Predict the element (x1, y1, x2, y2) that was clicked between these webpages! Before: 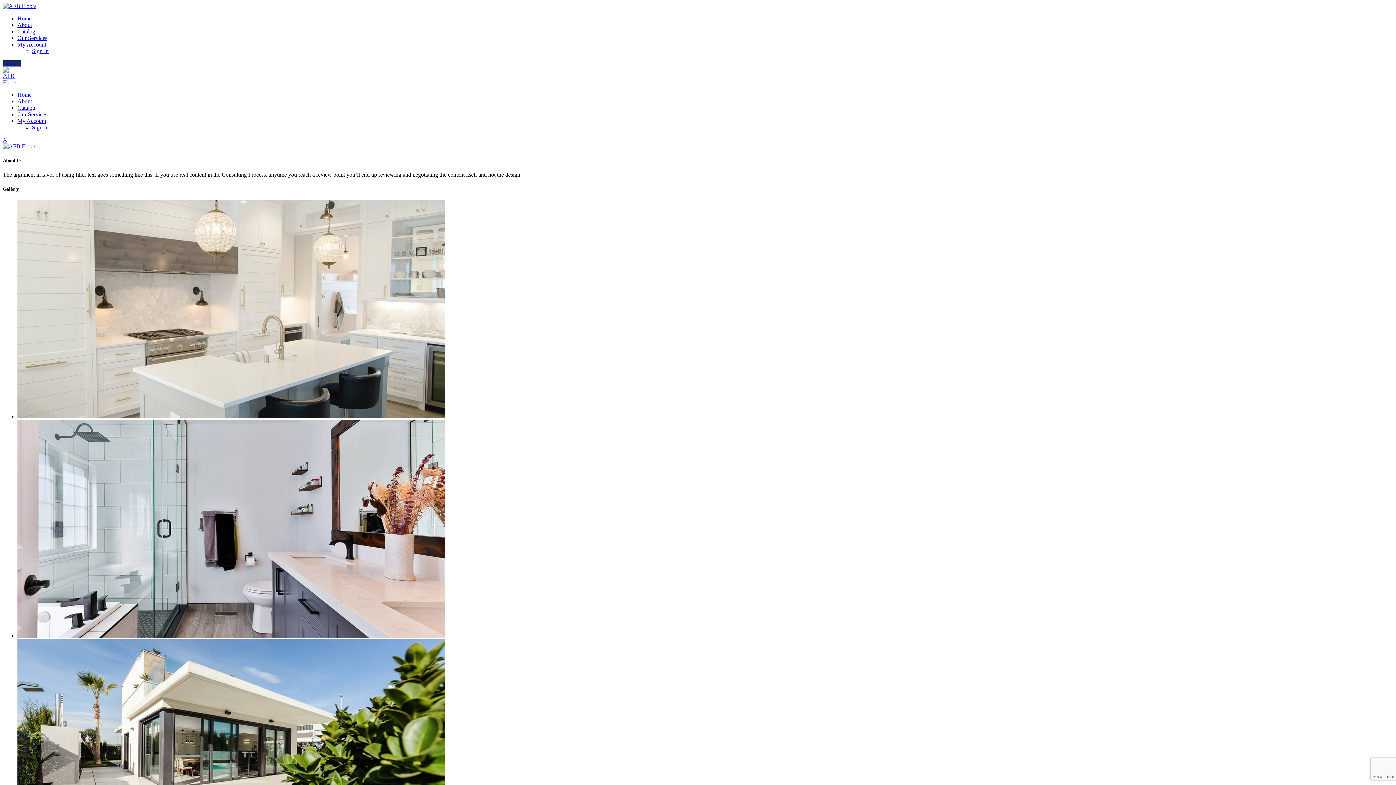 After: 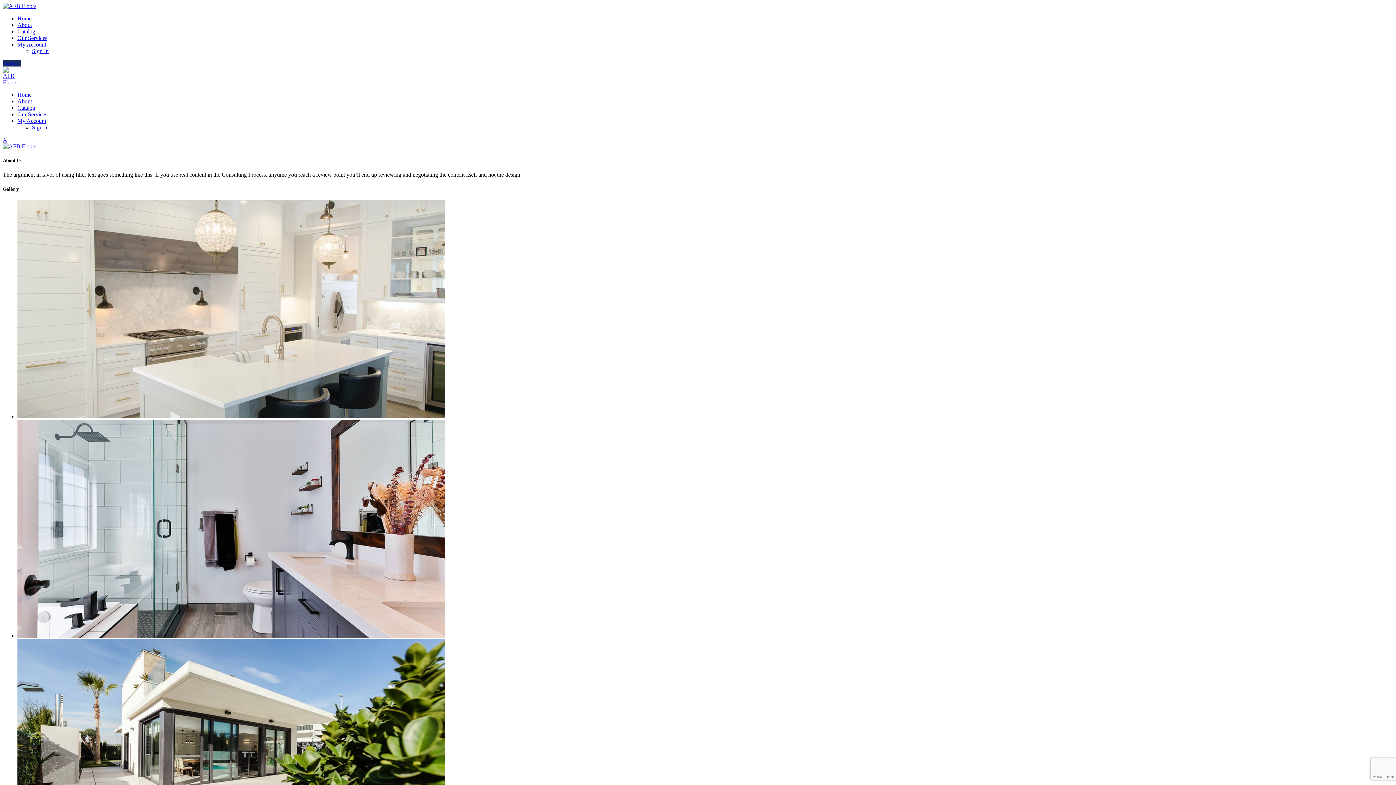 Action: label: Home bbox: (17, 15, 31, 21)